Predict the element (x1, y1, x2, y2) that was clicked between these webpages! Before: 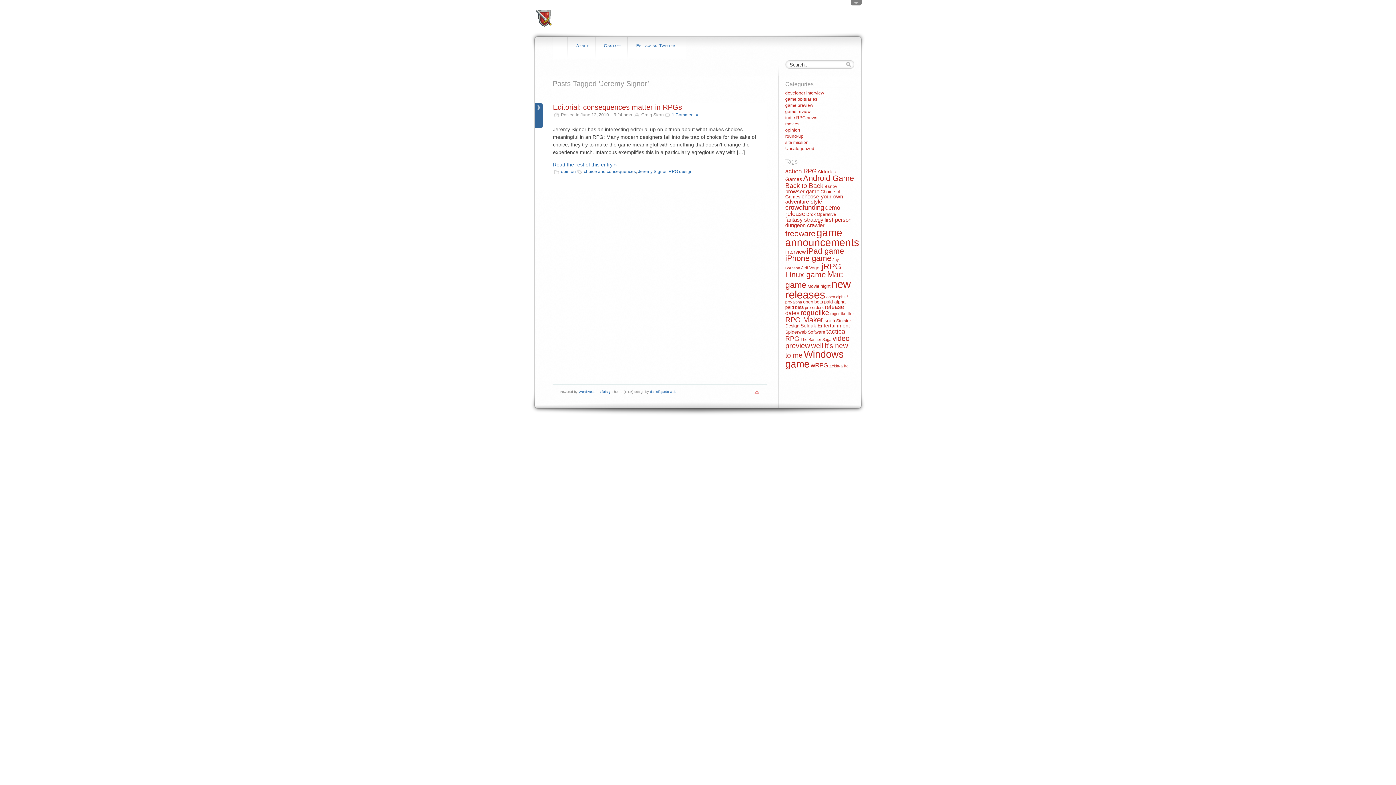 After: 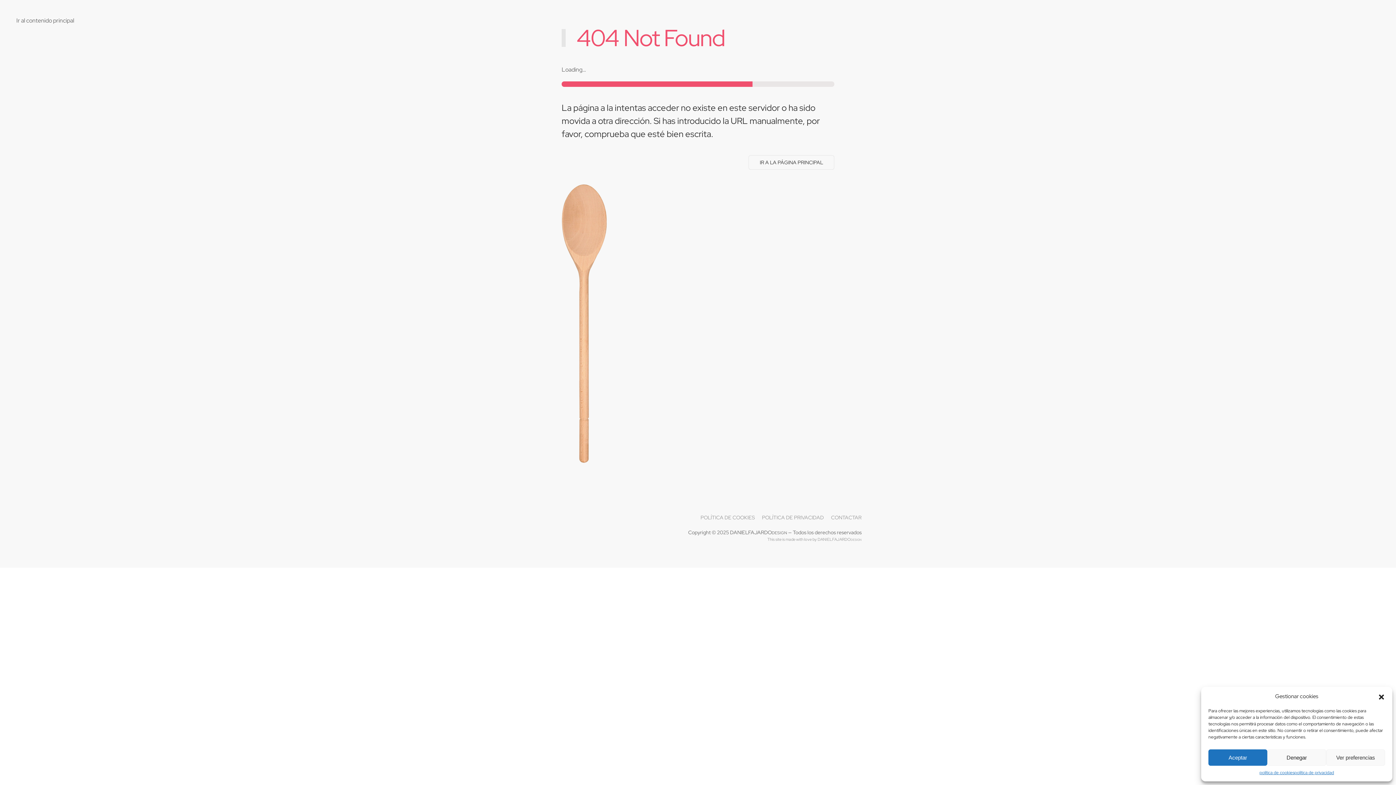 Action: bbox: (599, 390, 610, 393) label: dfBlog